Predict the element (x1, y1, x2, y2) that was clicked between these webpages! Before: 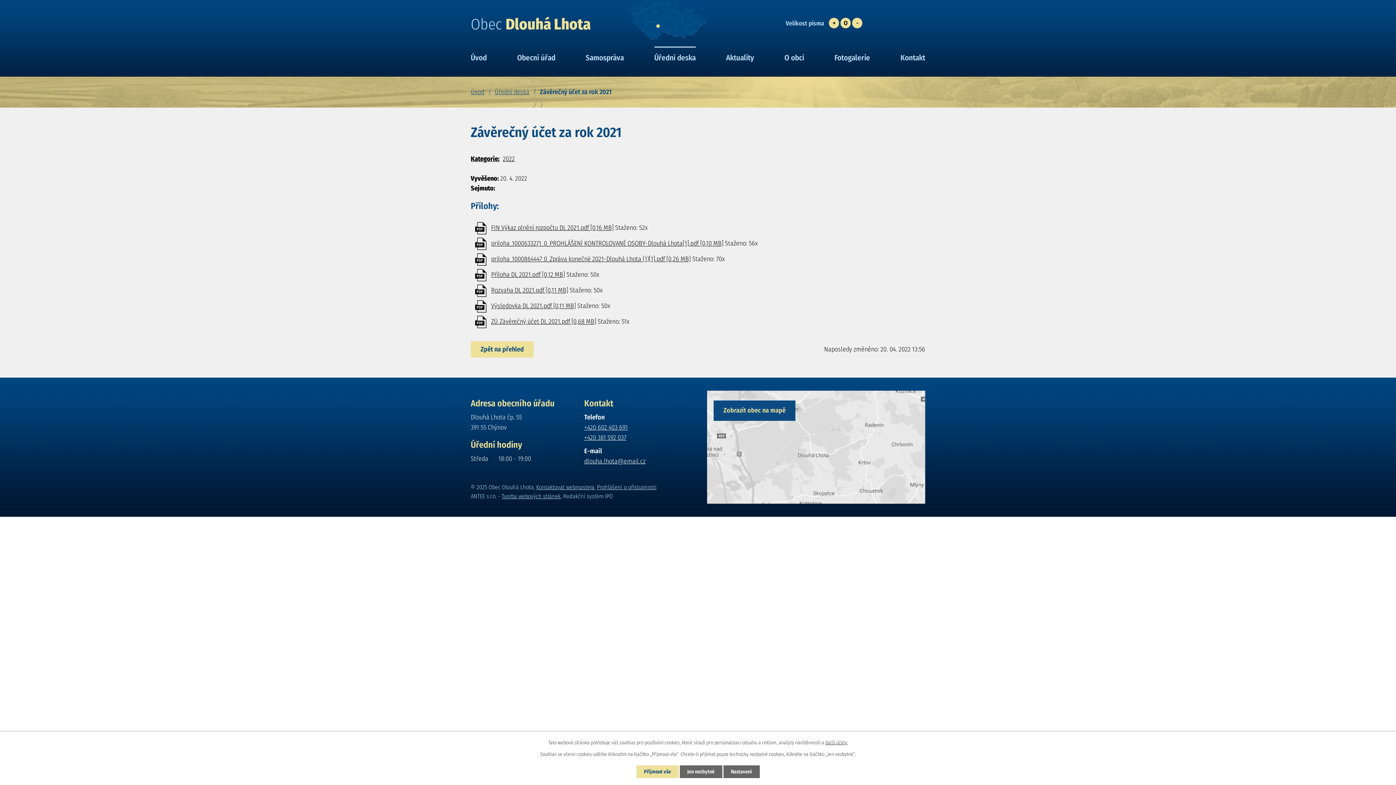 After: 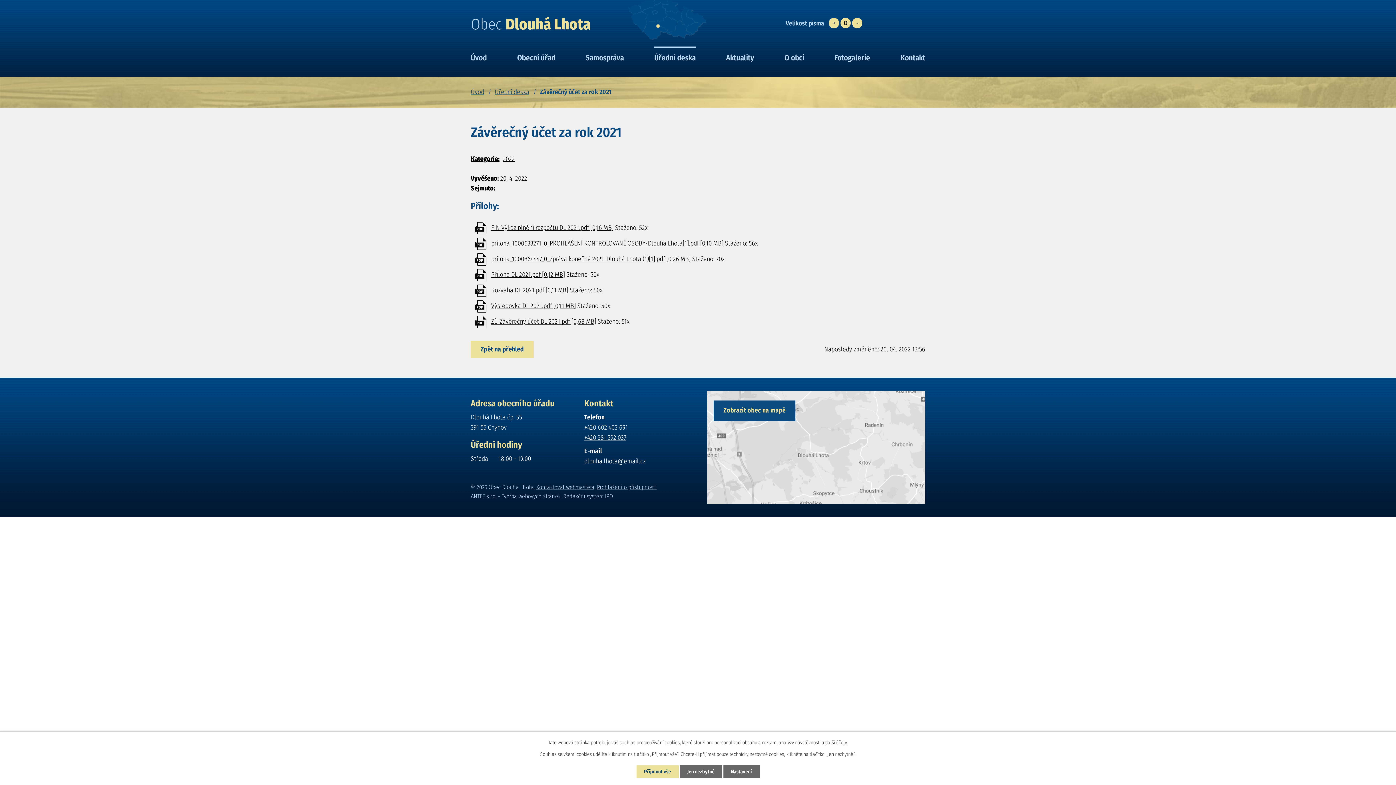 Action: bbox: (491, 286, 568, 294) label: Rozvaha DL 2021.pdf [0,11 MB]